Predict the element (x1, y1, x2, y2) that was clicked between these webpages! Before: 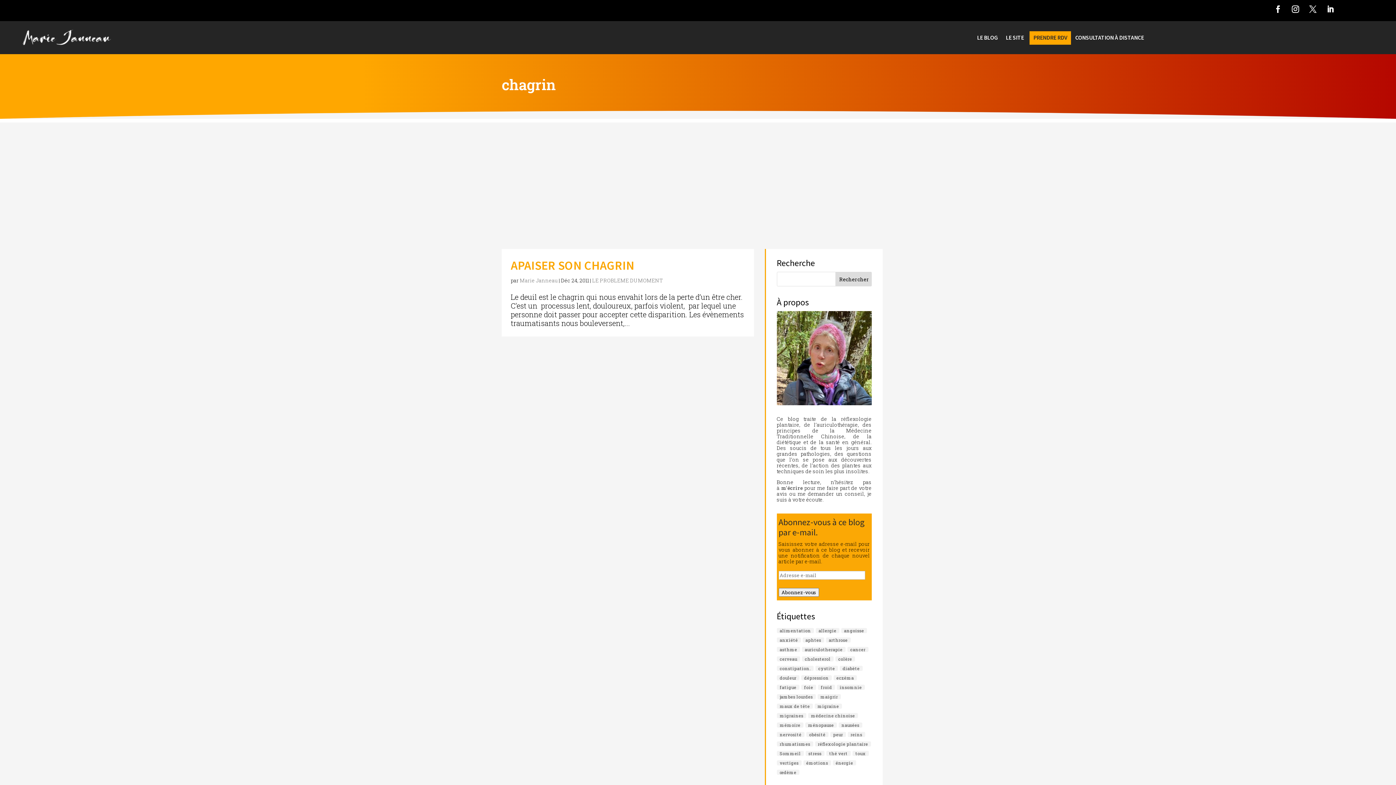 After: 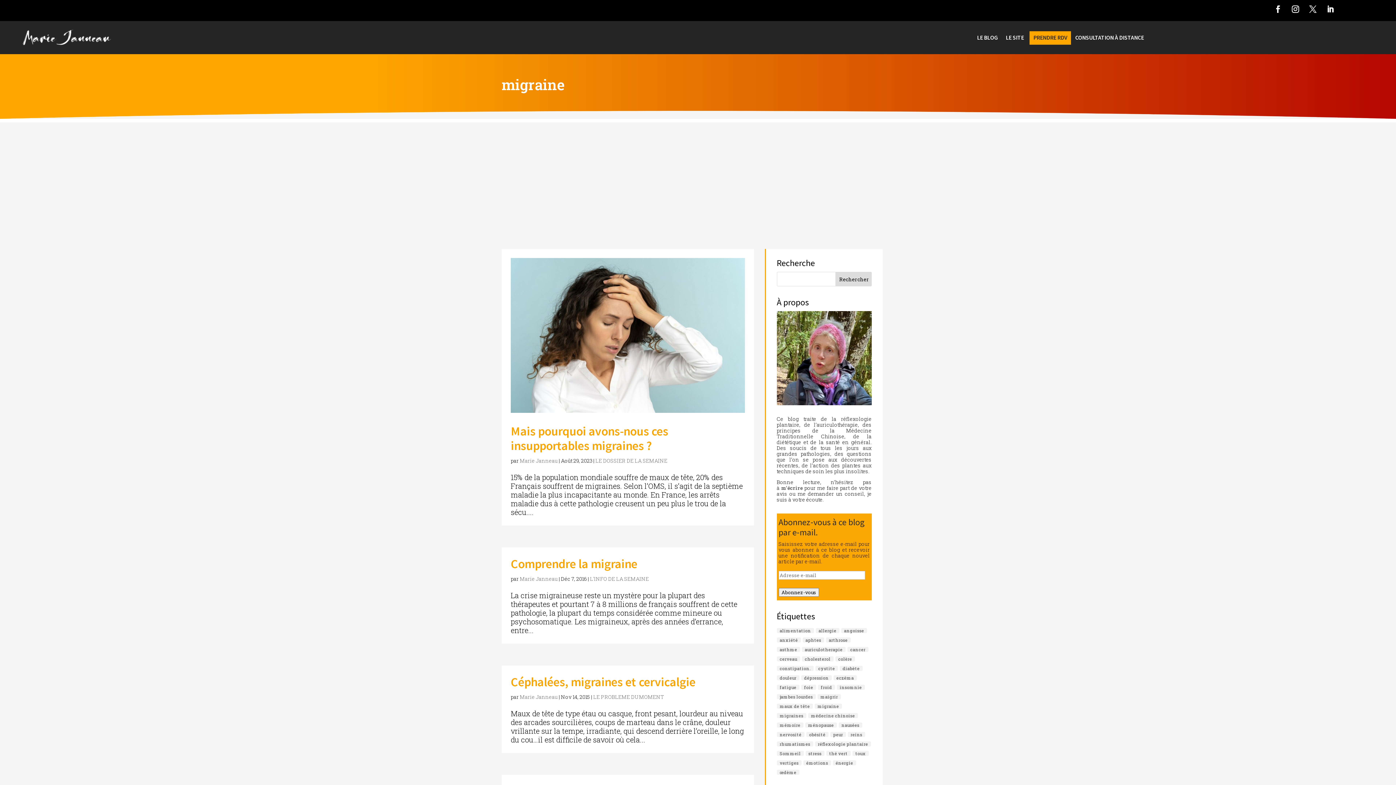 Action: bbox: (814, 704, 842, 709) label: migraine (16 éléments)